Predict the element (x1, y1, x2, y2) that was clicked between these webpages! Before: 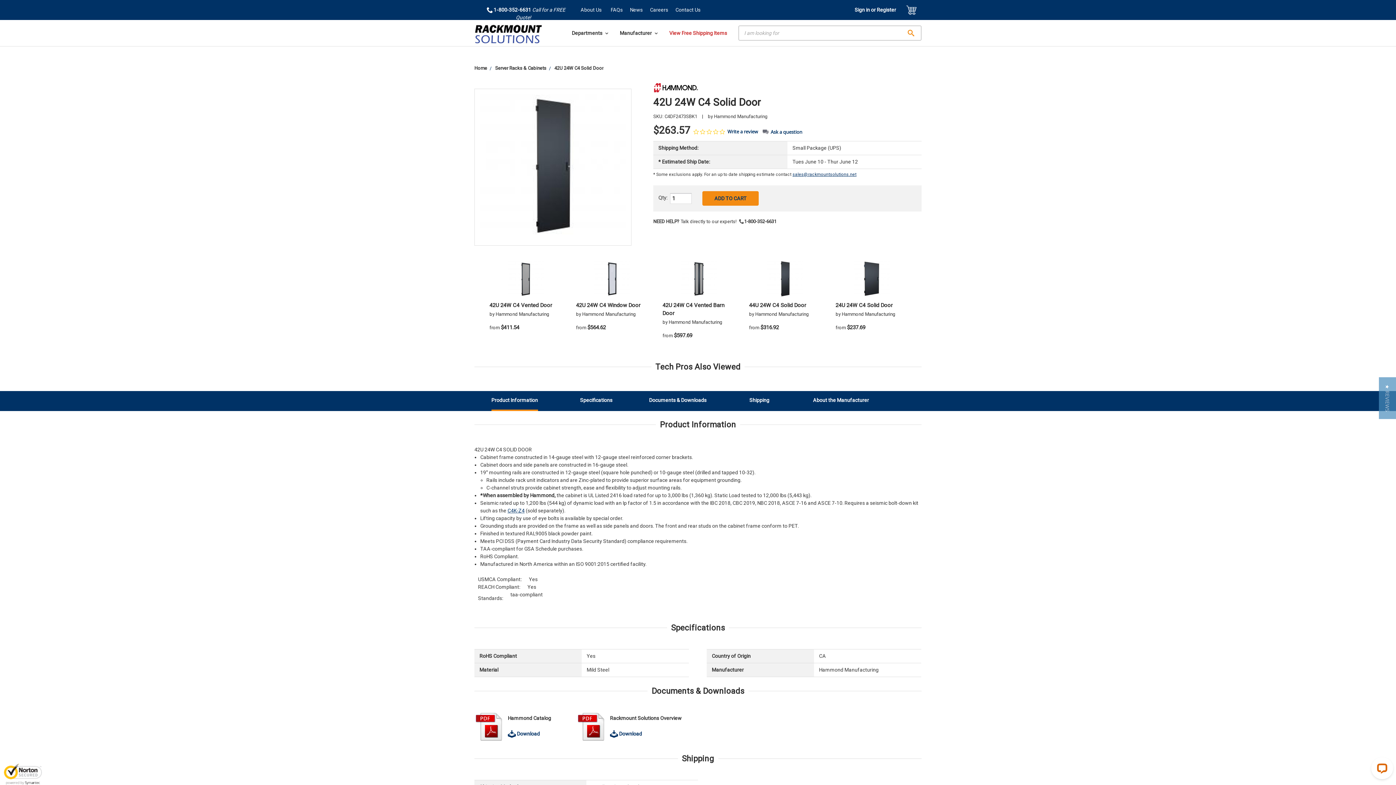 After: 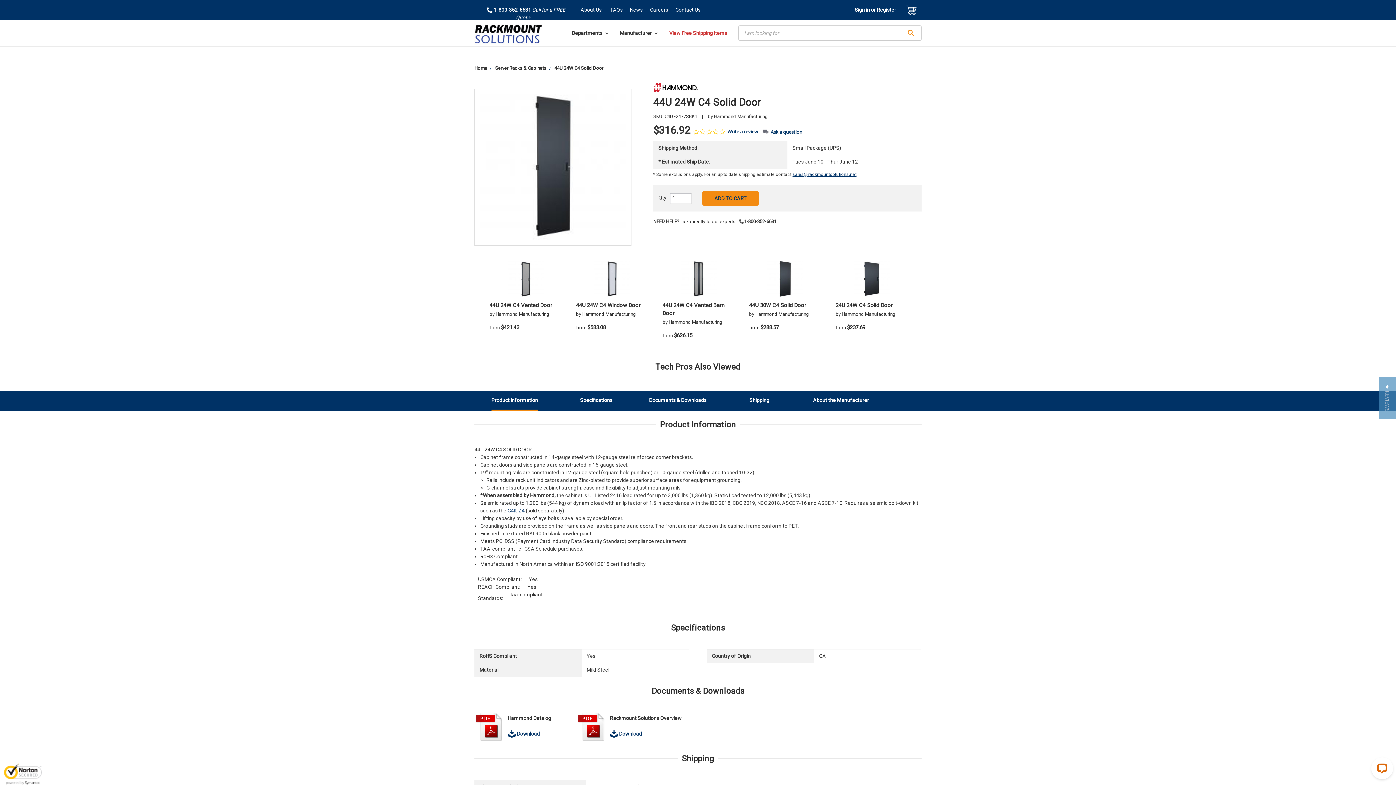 Action: label: 44U 24W C4 Solid Door bbox: (749, 302, 806, 308)